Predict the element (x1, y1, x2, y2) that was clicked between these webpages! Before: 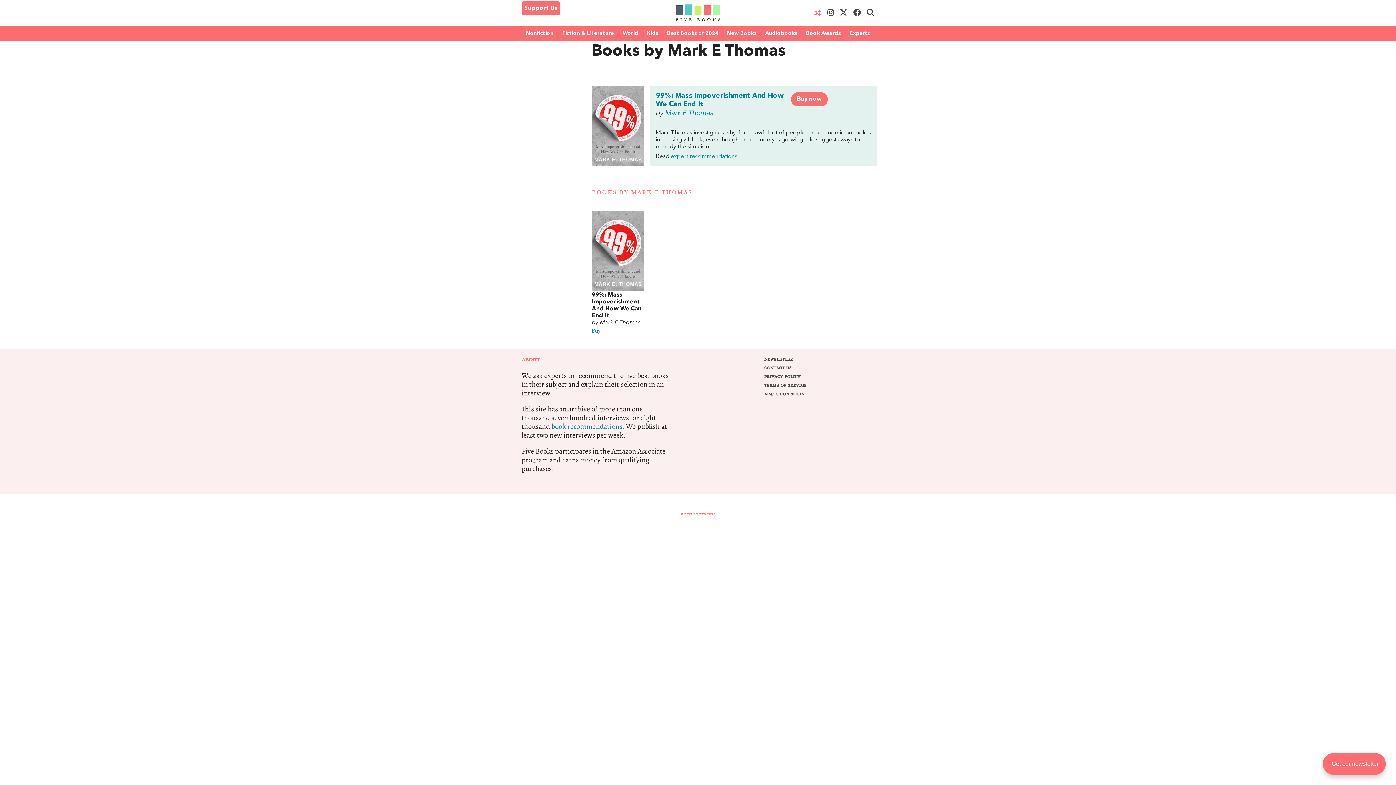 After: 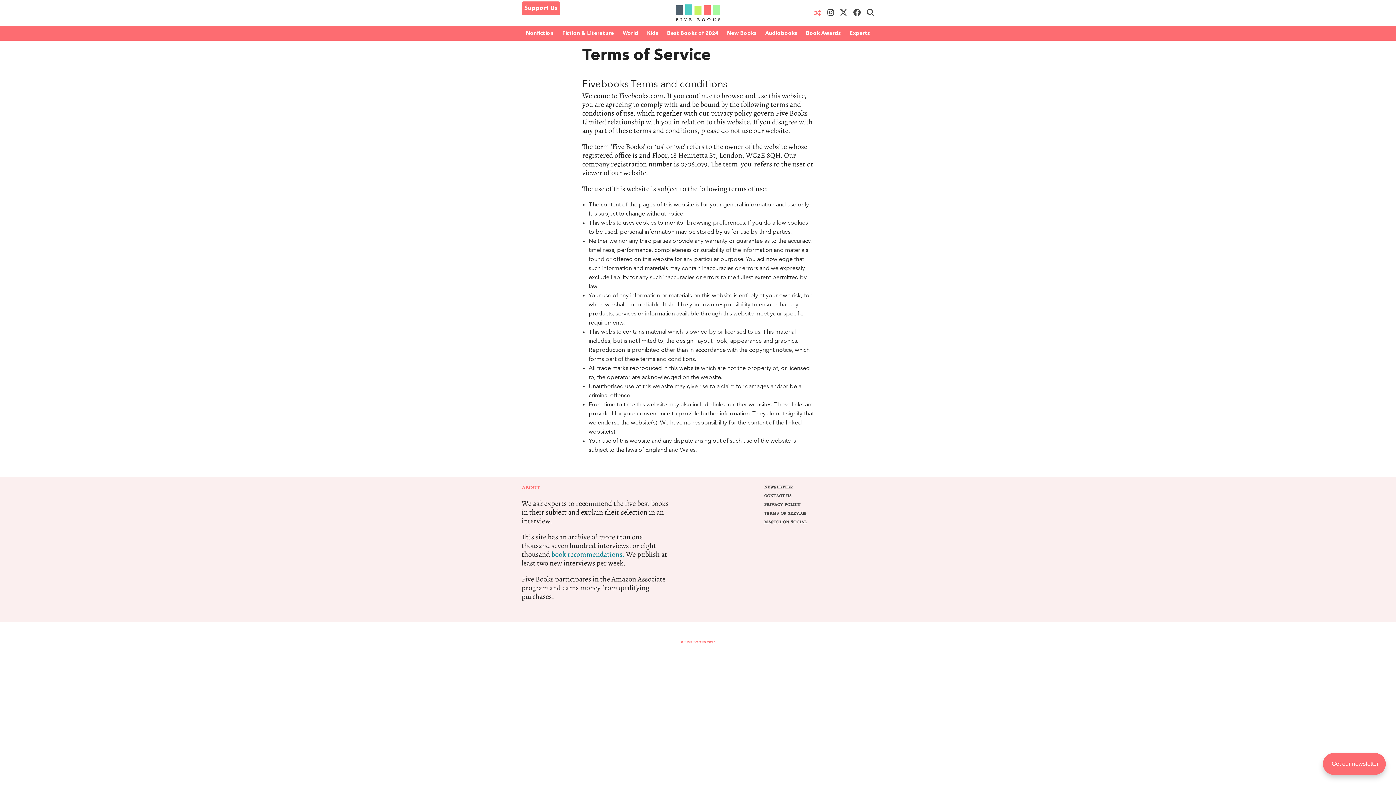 Action: label: TERMS OF SERVICE bbox: (764, 381, 874, 390)